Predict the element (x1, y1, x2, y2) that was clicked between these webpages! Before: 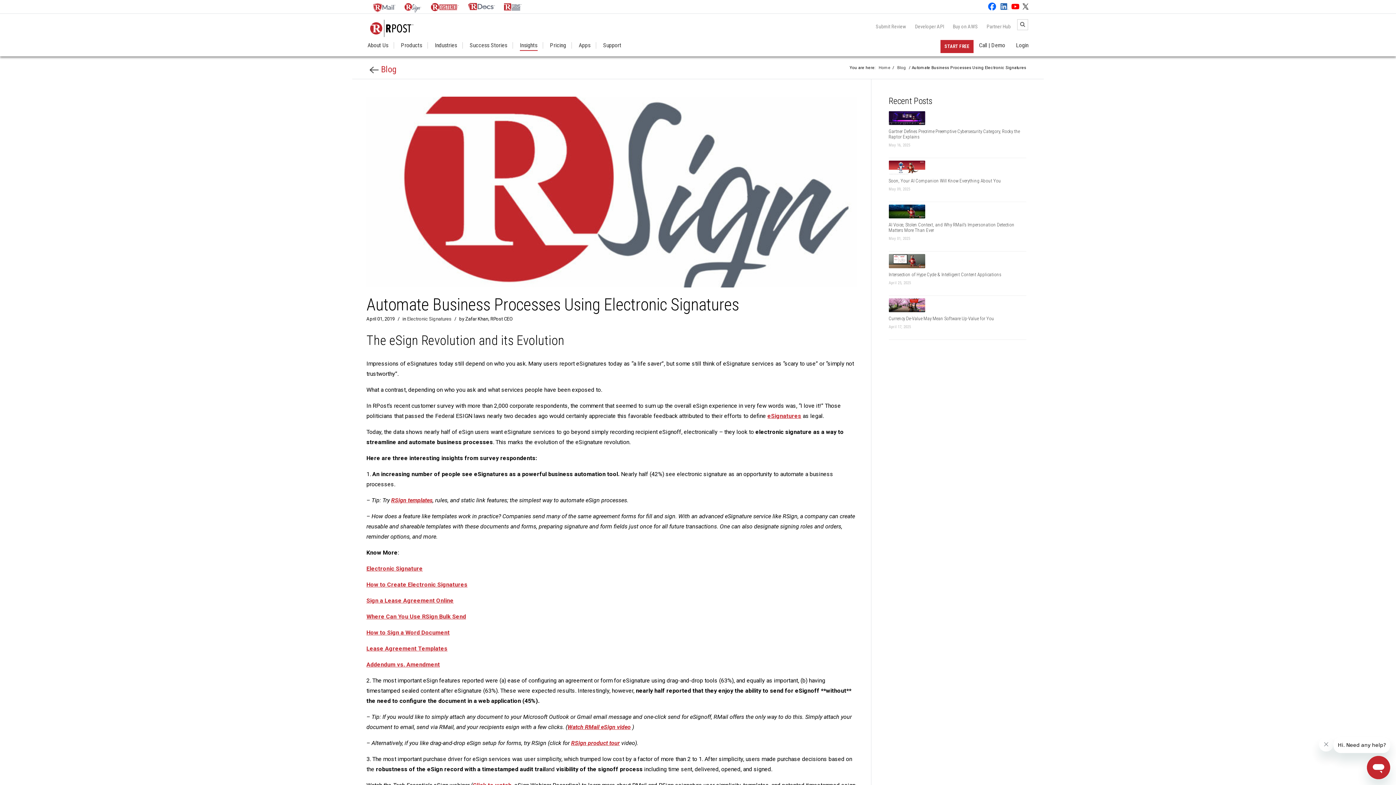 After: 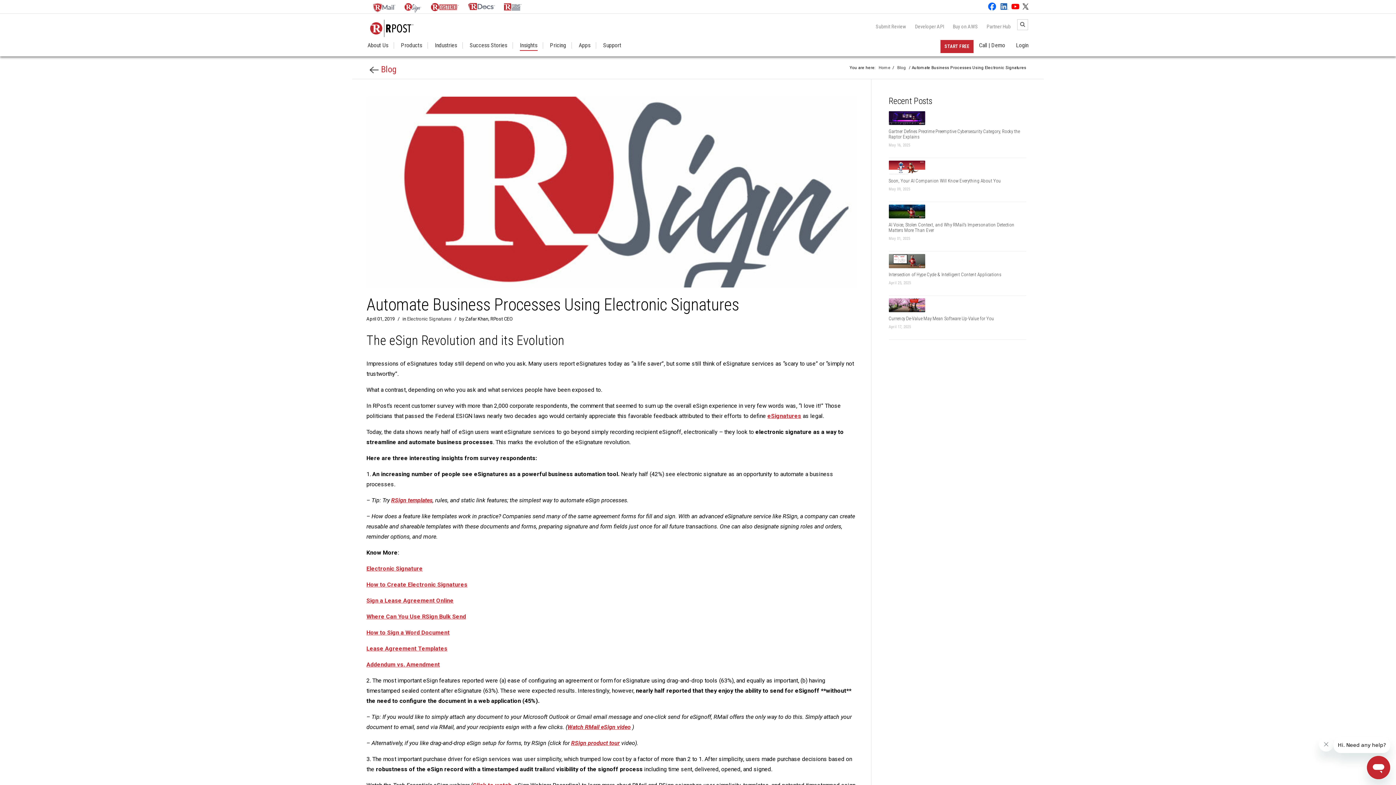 Action: bbox: (467, 2, 495, 9)